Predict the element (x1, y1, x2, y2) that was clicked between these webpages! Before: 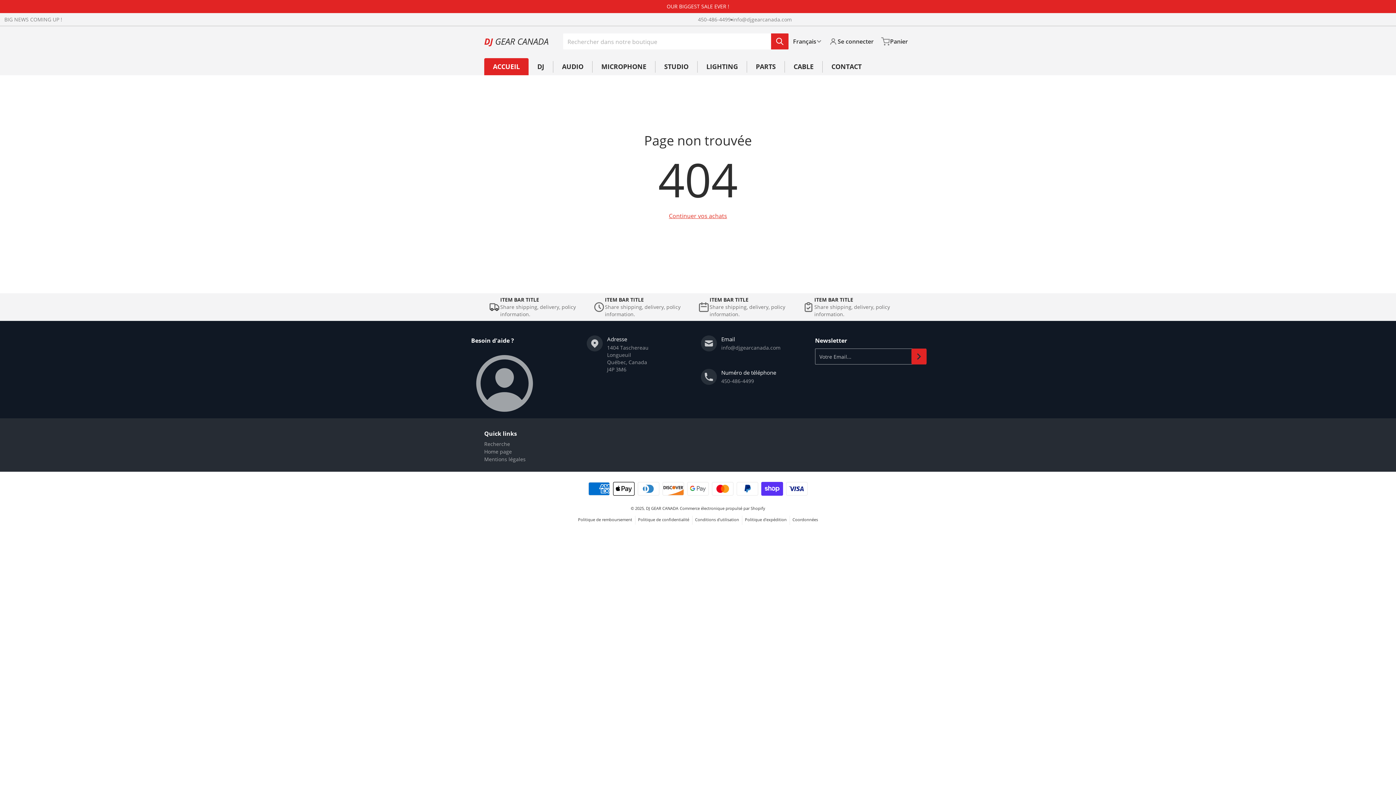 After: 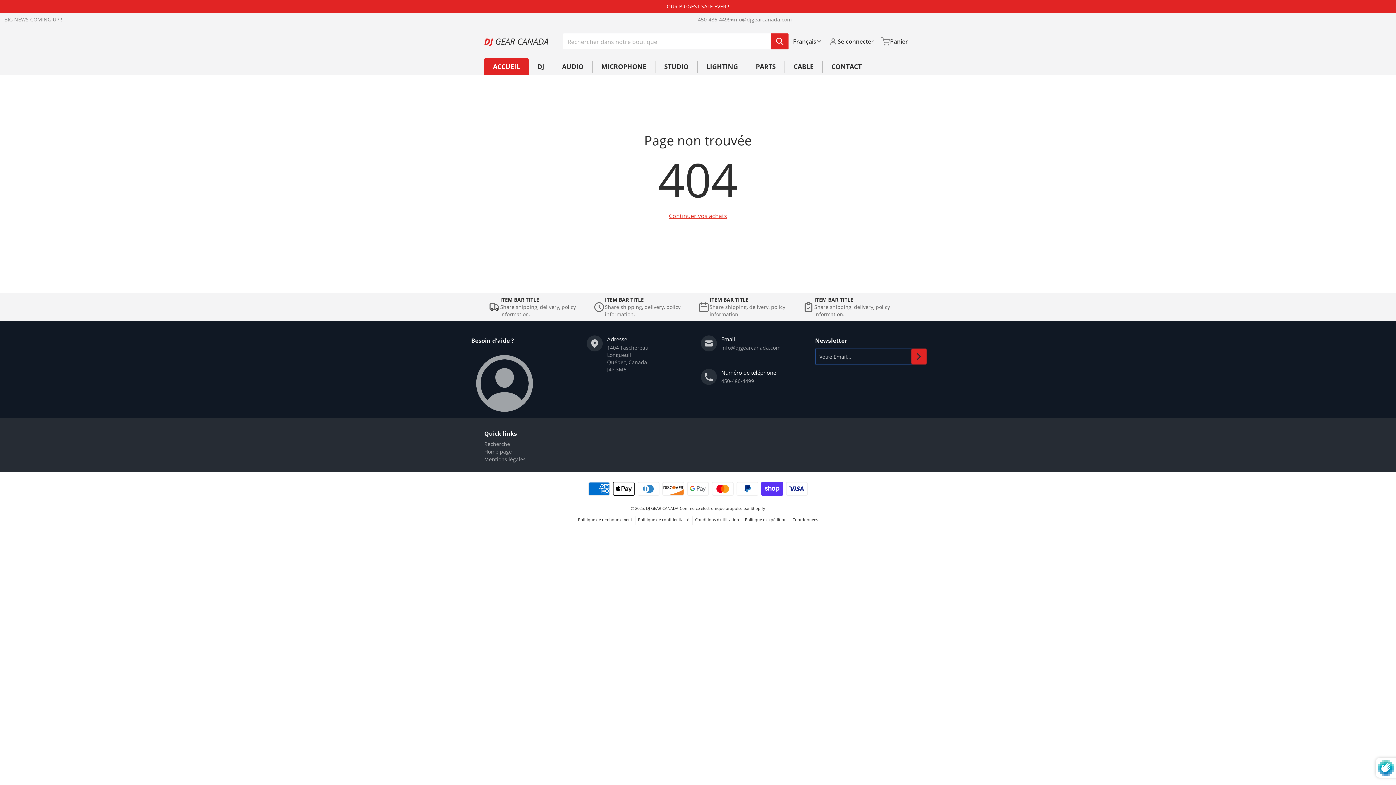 Action: label: S'abonner bbox: (911, 348, 926, 364)